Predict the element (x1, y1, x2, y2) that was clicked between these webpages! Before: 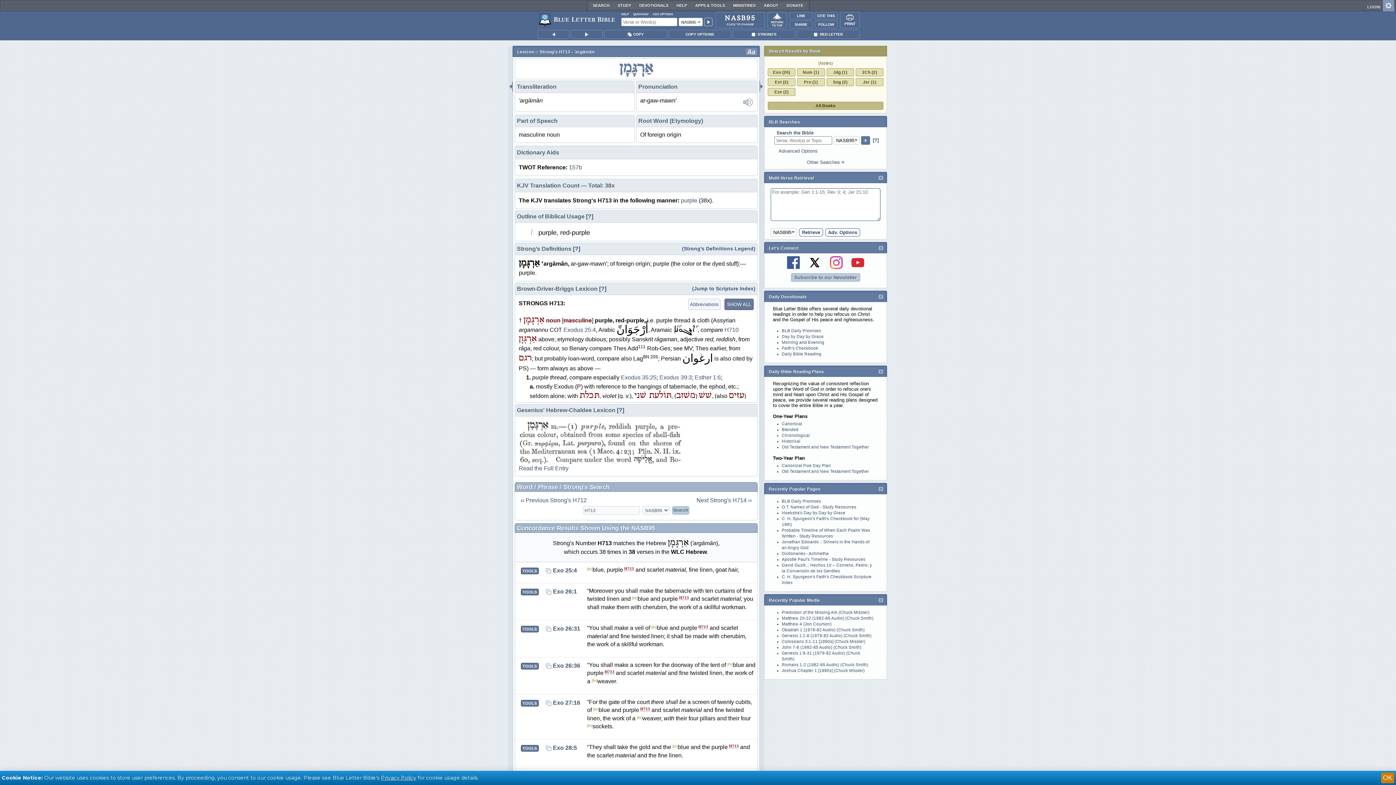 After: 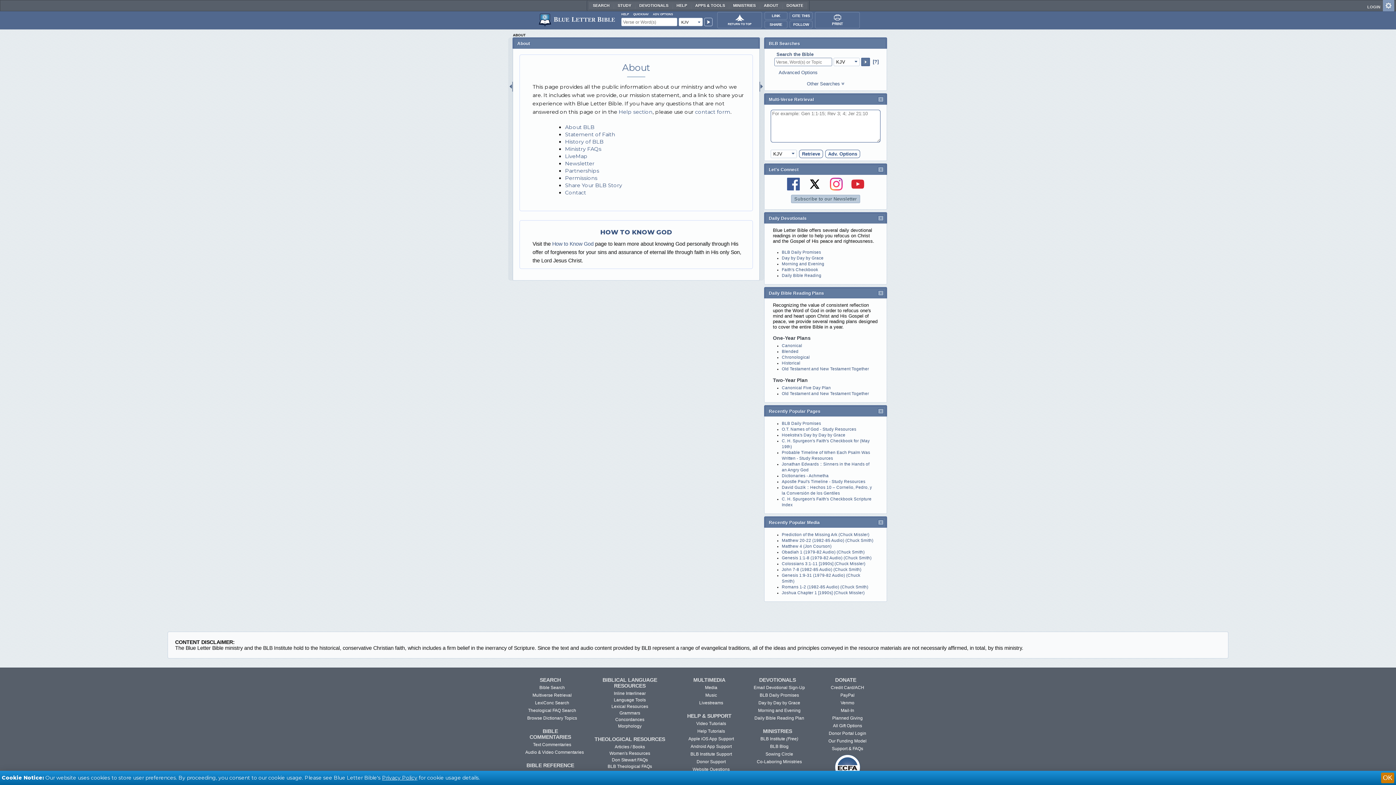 Action: bbox: (759, 2, 782, 9) label: ABOUT